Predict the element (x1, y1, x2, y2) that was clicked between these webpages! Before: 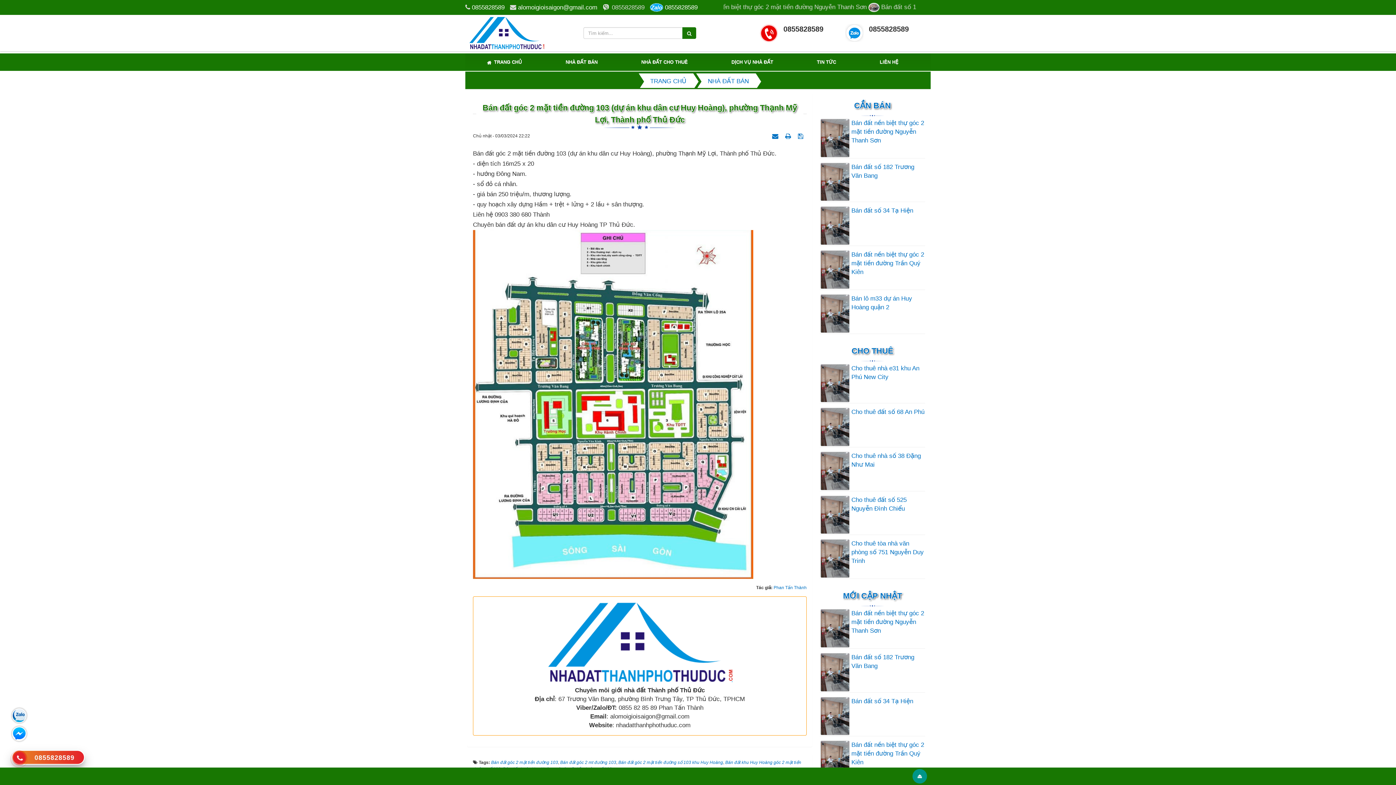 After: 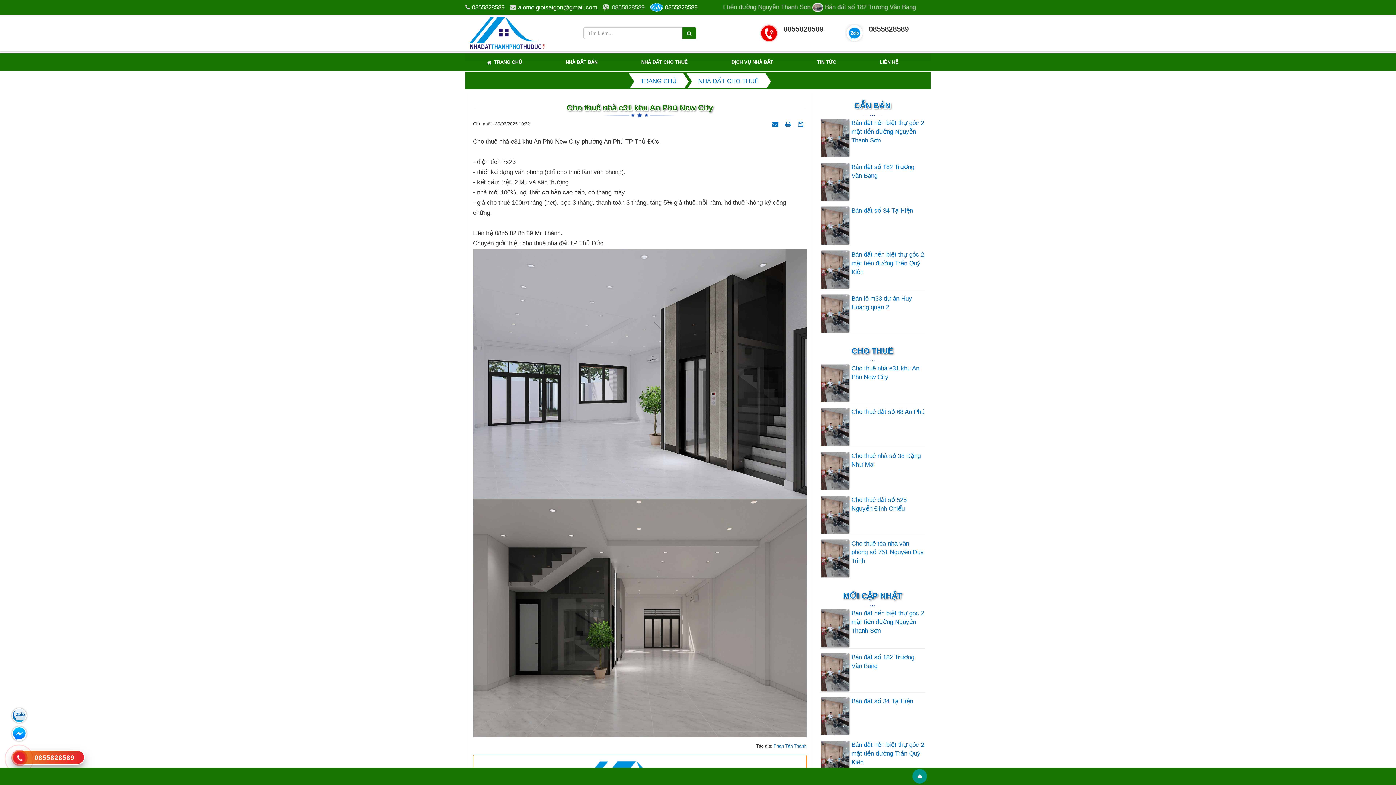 Action: label: Cho thuê nhà e31 khu An Phú New City bbox: (820, 364, 924, 381)